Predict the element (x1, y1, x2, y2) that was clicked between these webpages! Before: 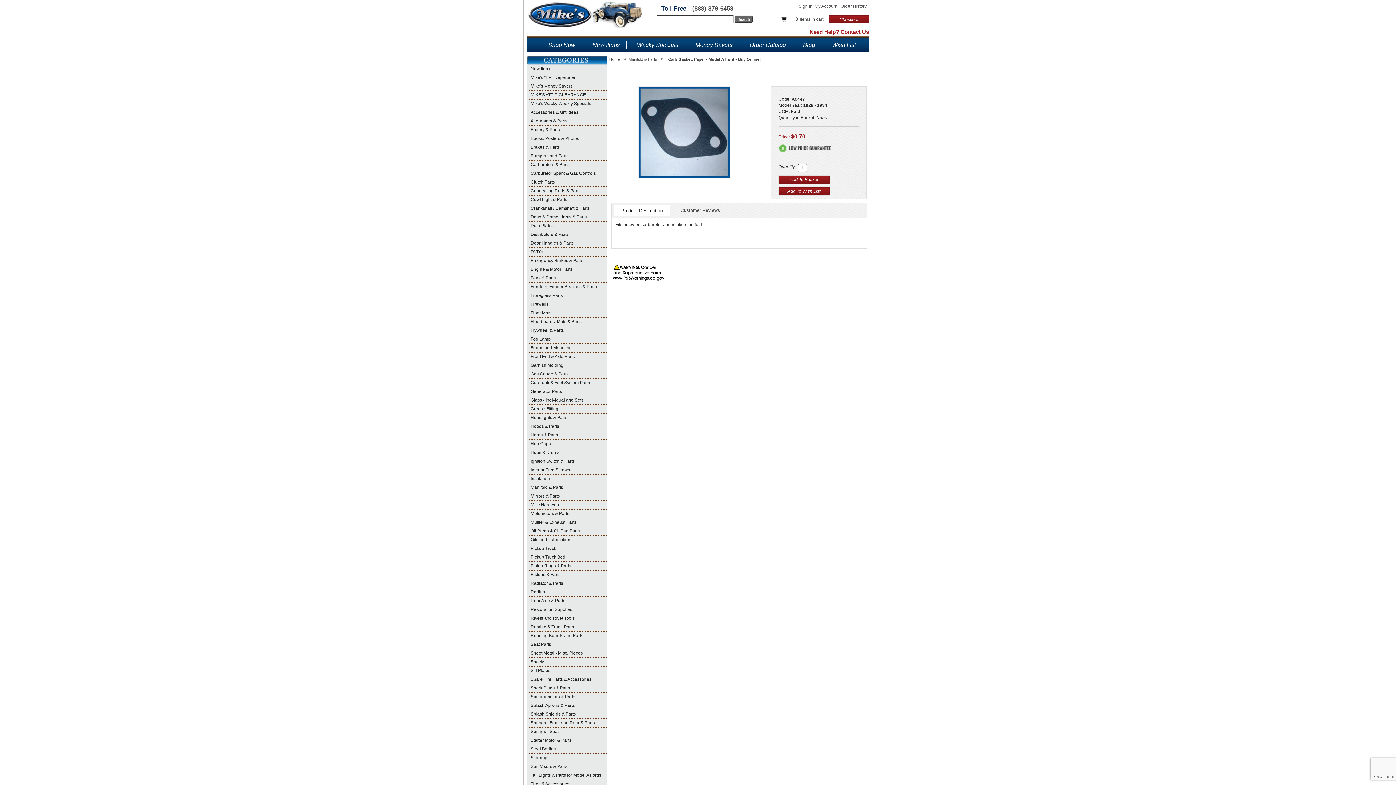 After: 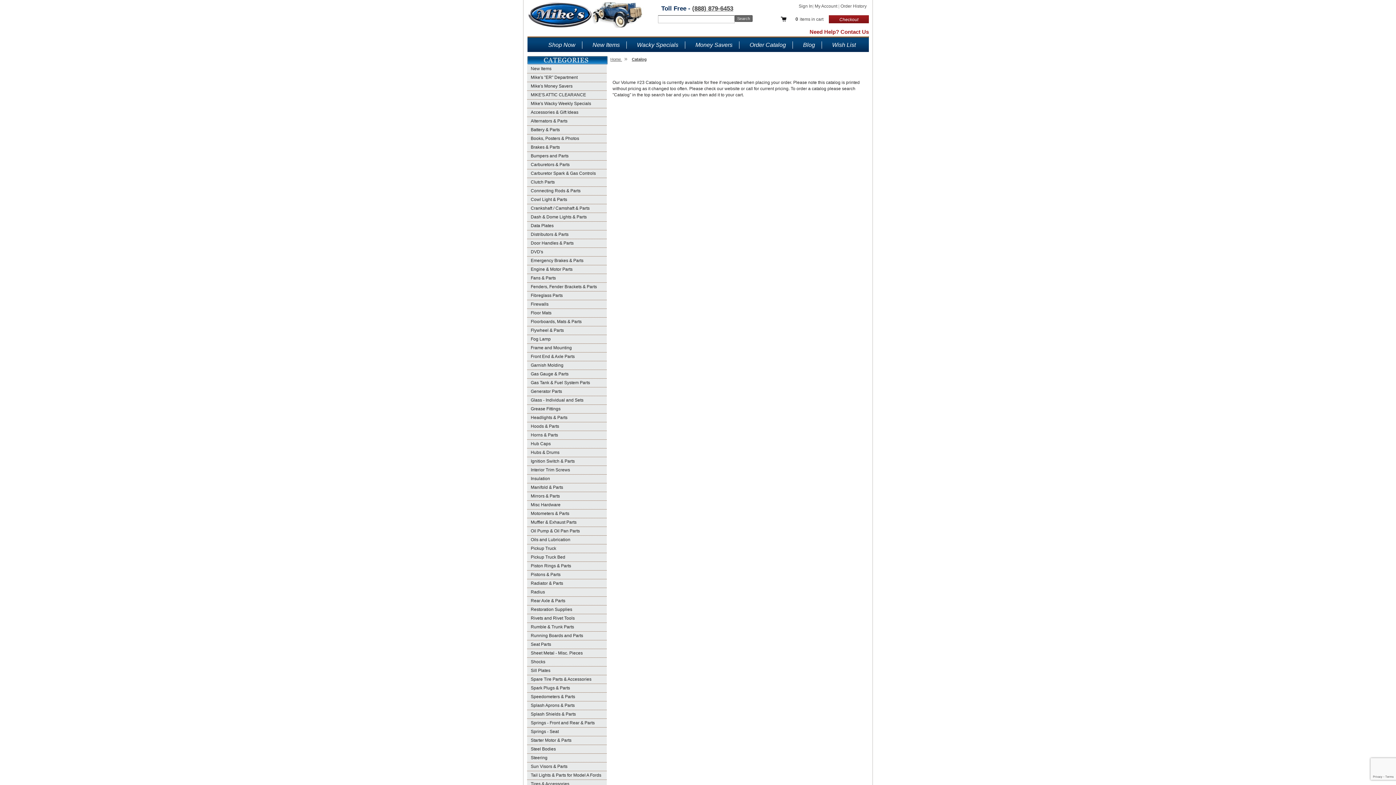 Action: bbox: (749, 41, 786, 48) label: Order Catalog